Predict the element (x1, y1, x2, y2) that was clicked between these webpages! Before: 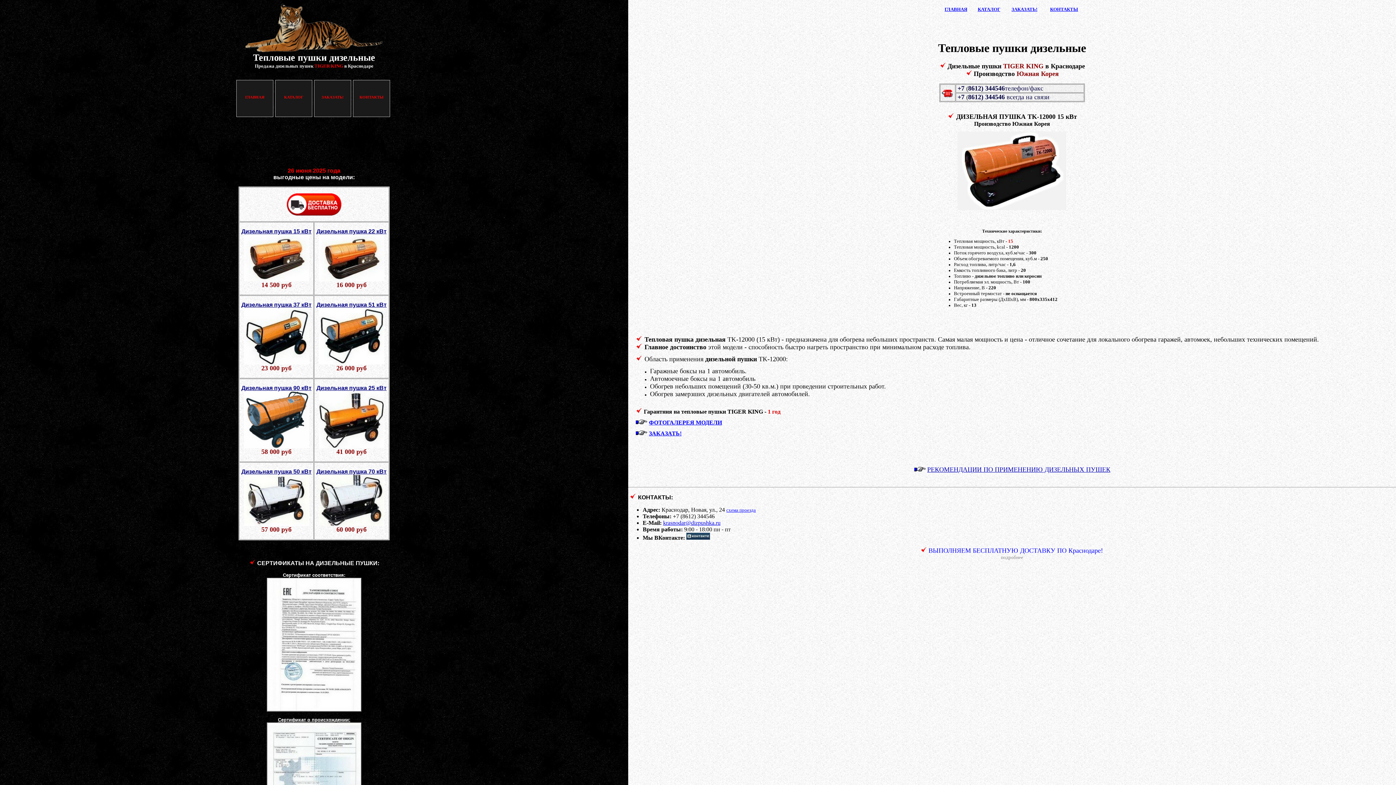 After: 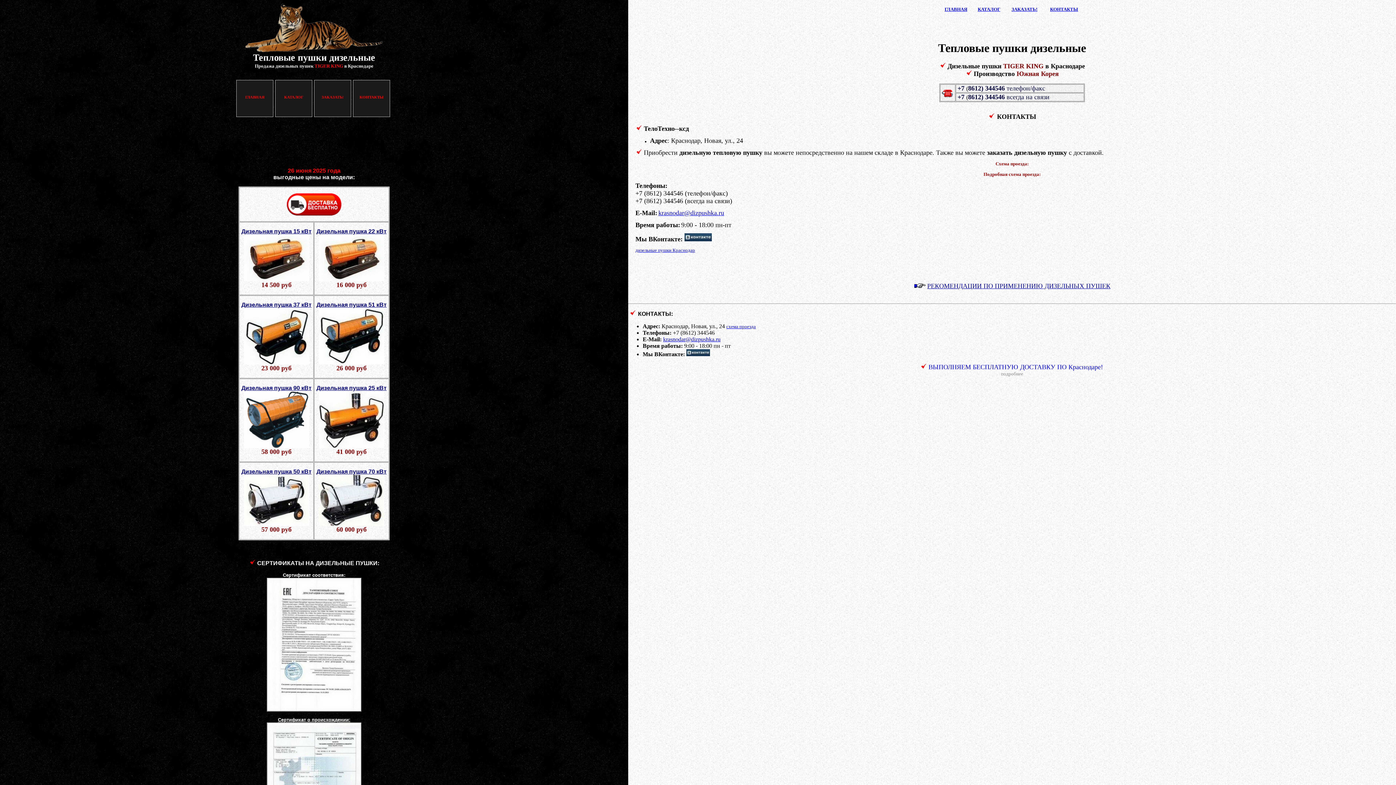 Action: label: КОНТАКТЫ bbox: (353, 80, 390, 117)